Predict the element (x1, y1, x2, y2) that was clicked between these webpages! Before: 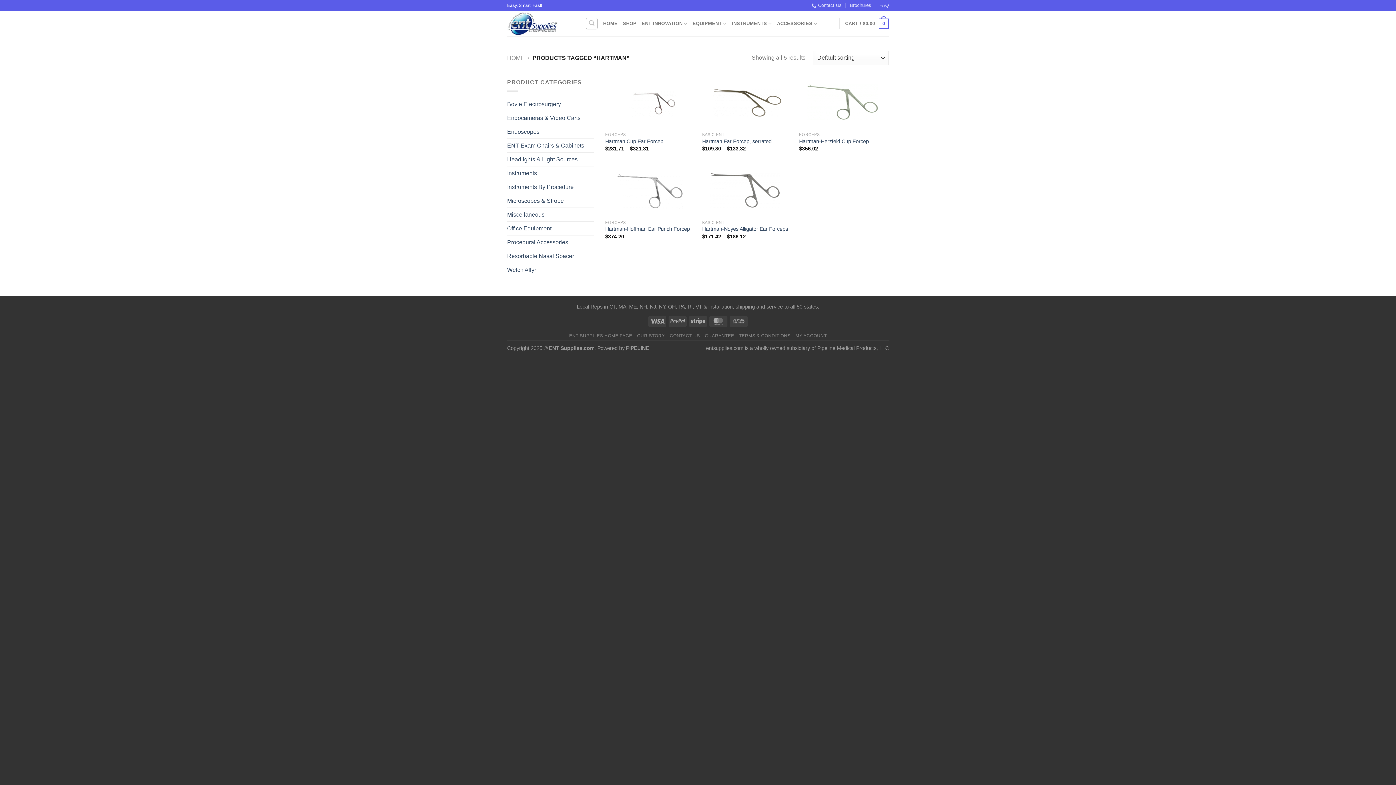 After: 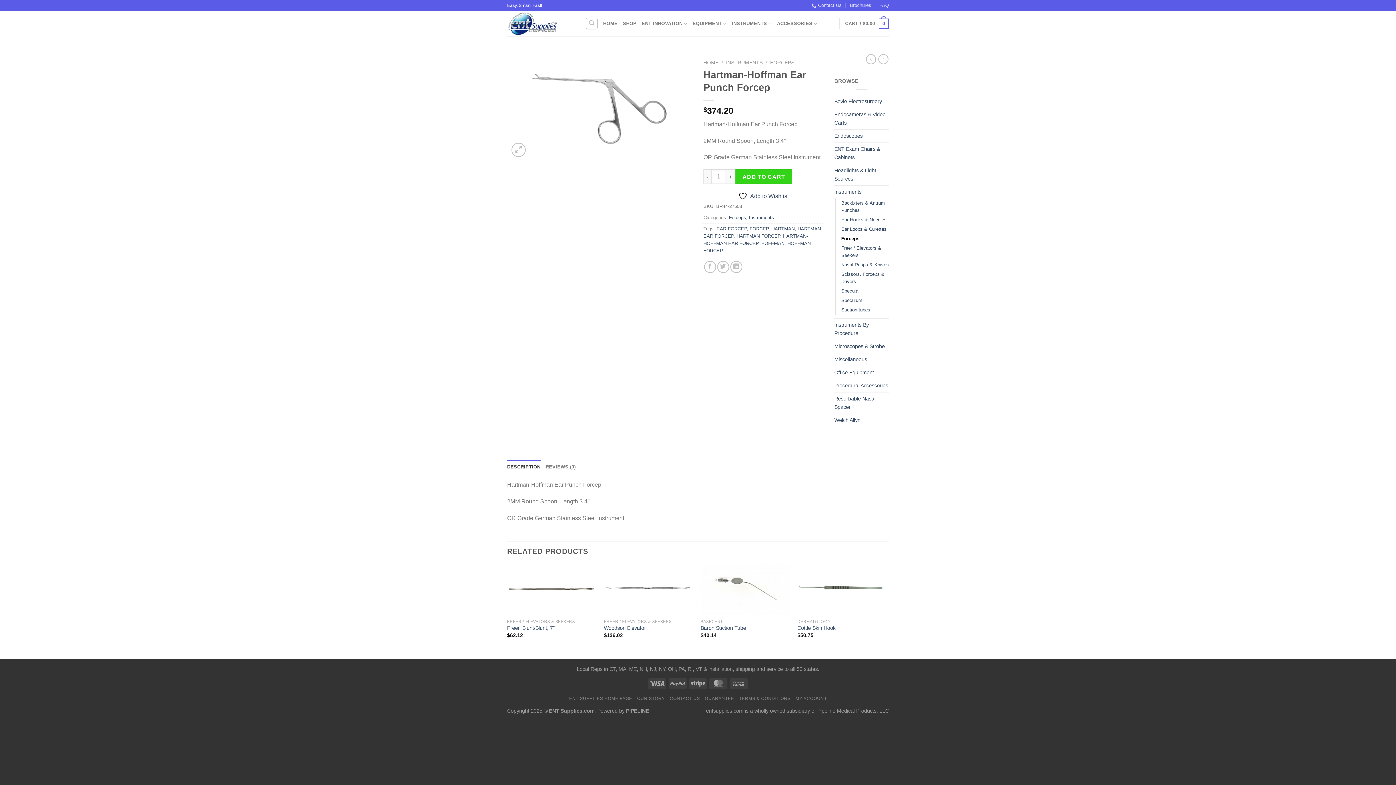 Action: label: Hartman-Hoffman Ear Punch Forcep bbox: (605, 165, 695, 216)